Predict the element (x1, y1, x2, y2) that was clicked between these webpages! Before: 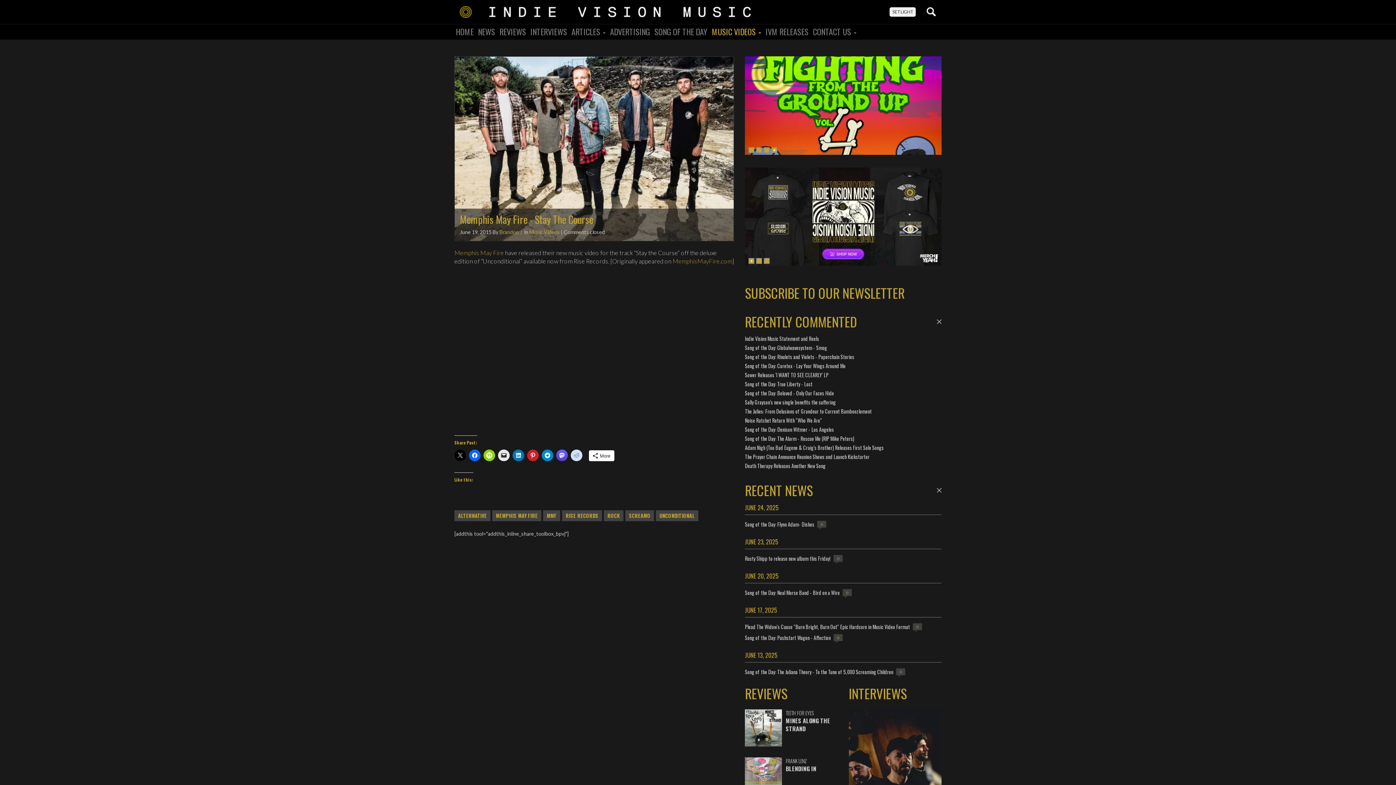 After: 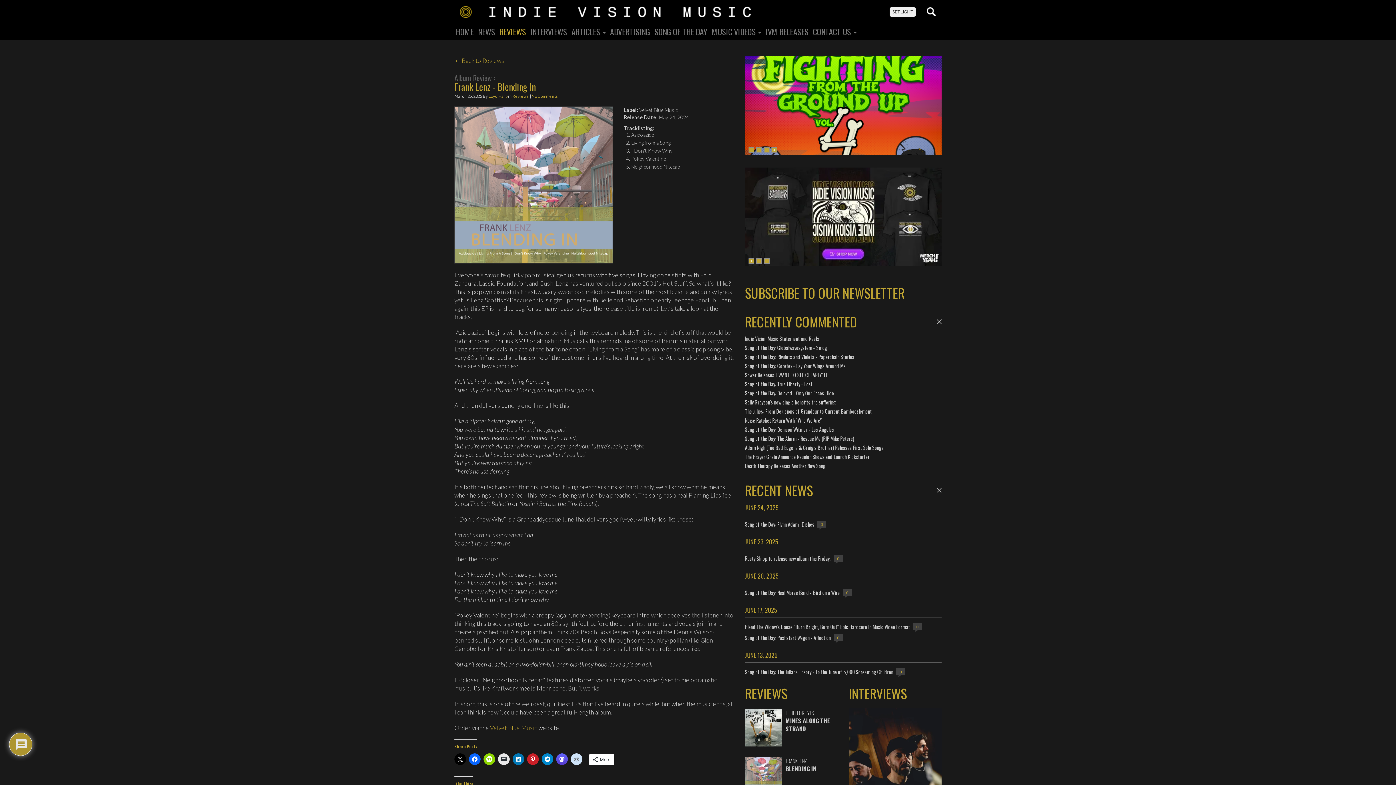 Action: label: FRANK LENZ
BLENDING IN bbox: (739, 752, 843, 800)